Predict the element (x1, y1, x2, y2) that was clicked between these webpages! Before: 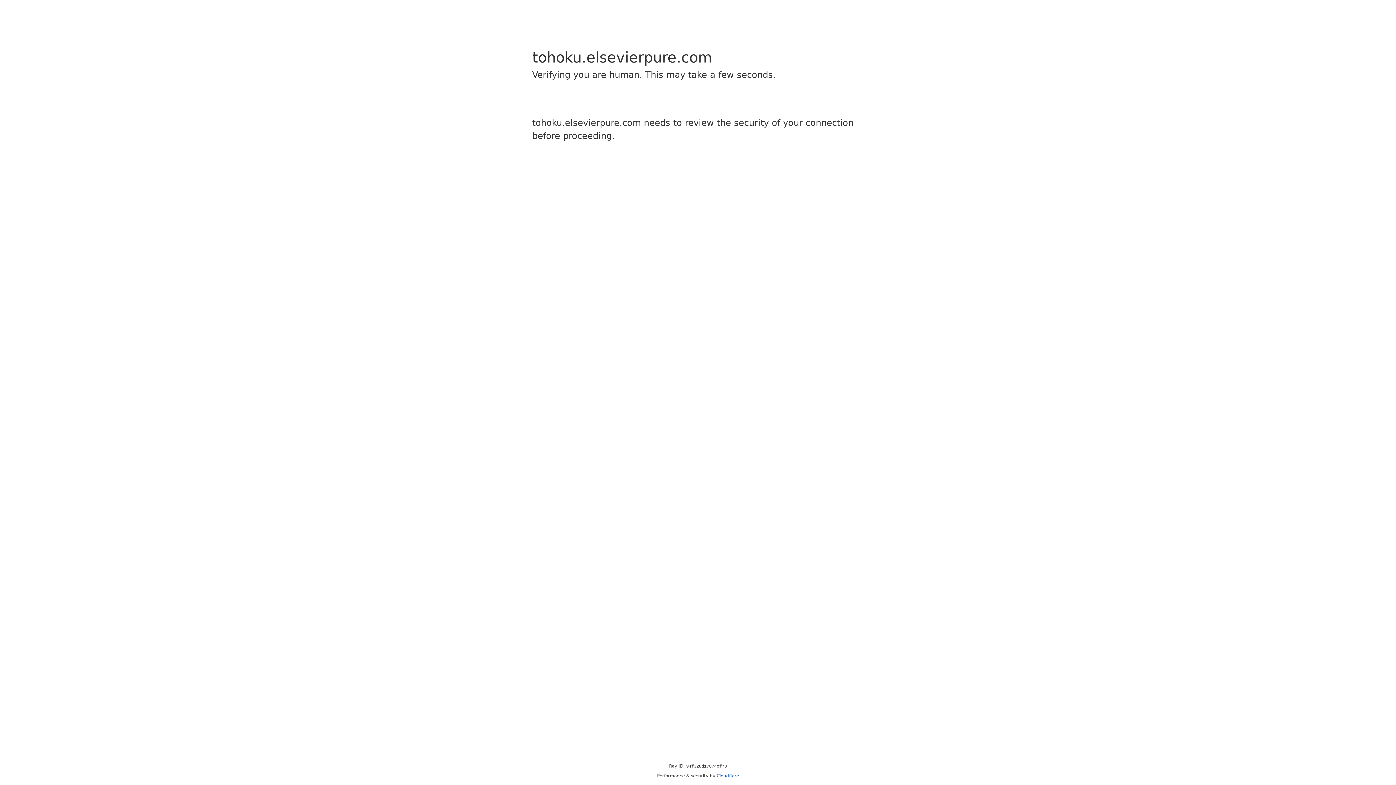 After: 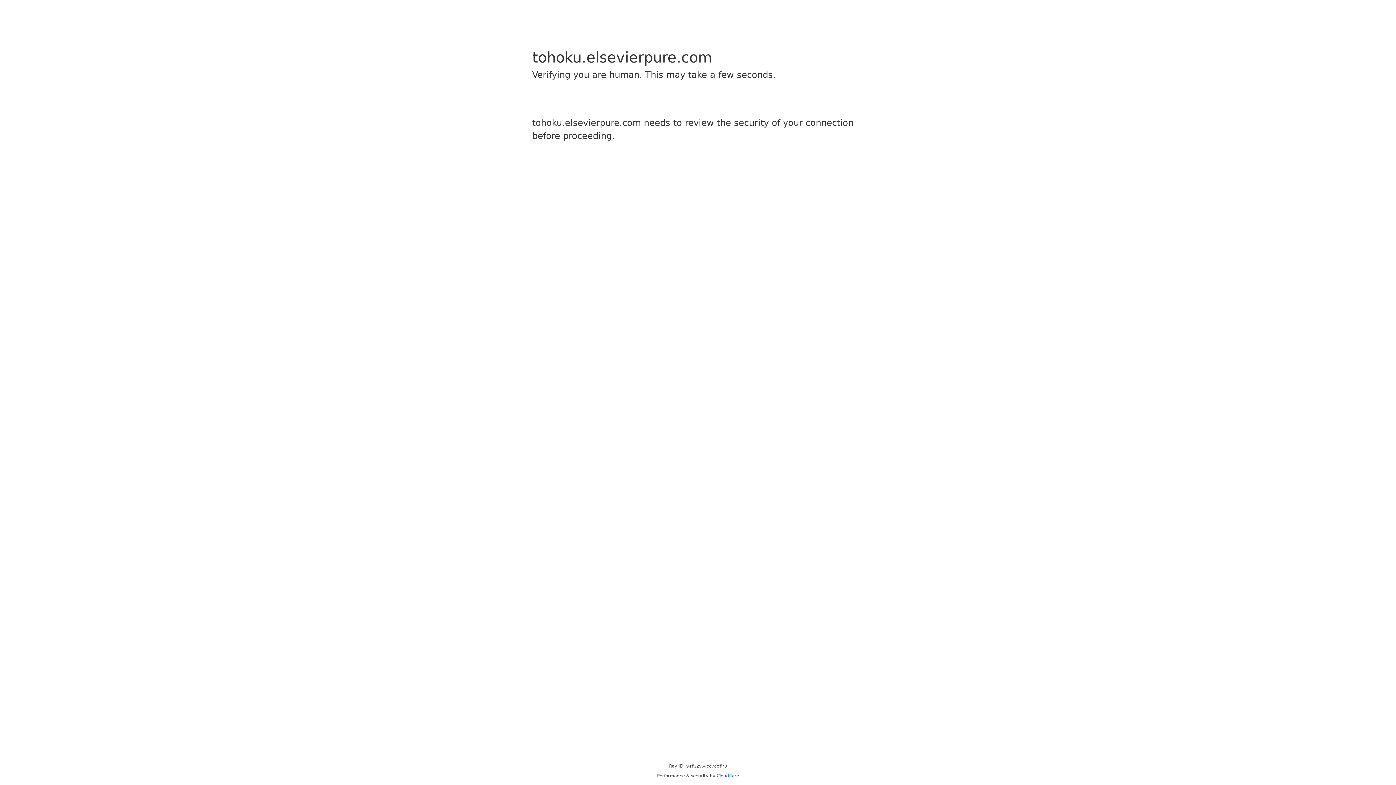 Action: bbox: (716, 773, 739, 778) label: Cloudflare